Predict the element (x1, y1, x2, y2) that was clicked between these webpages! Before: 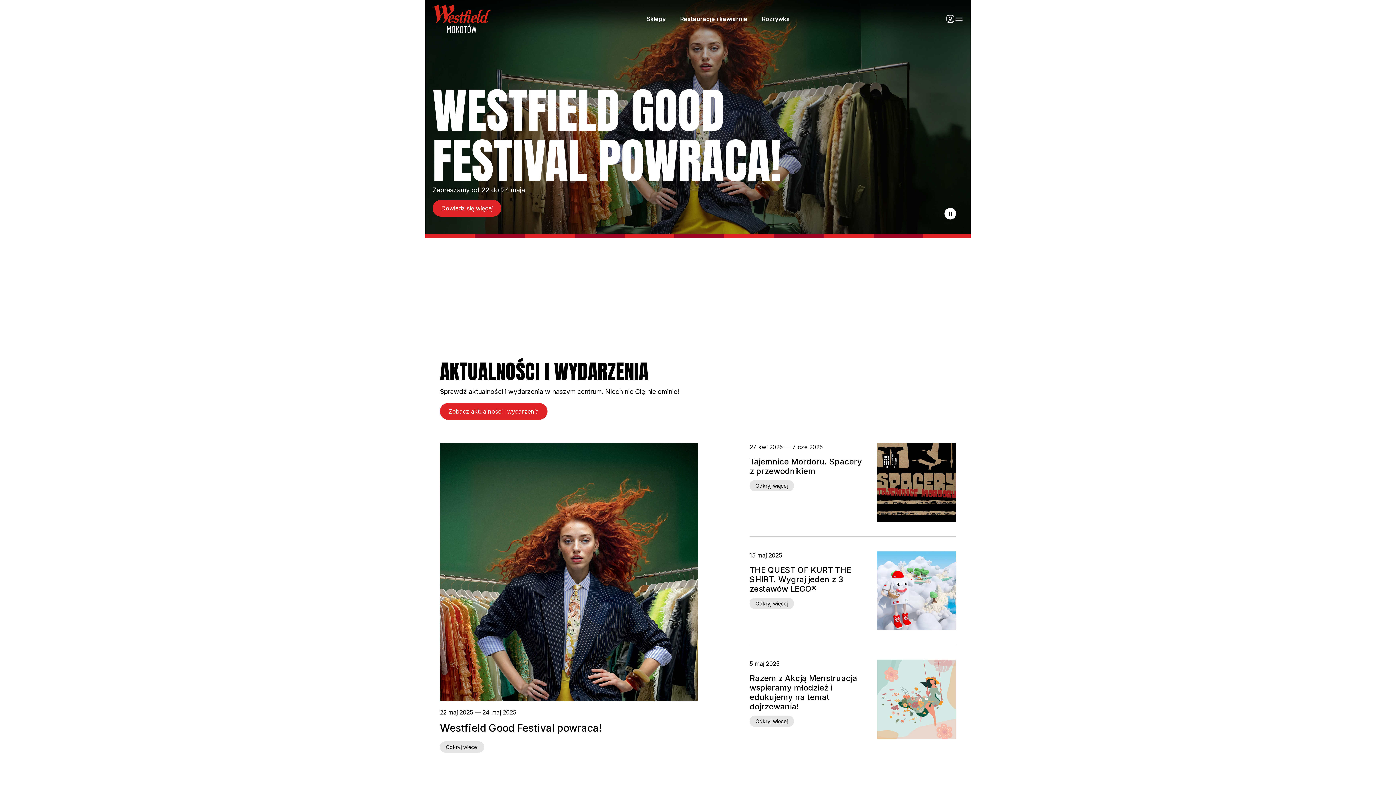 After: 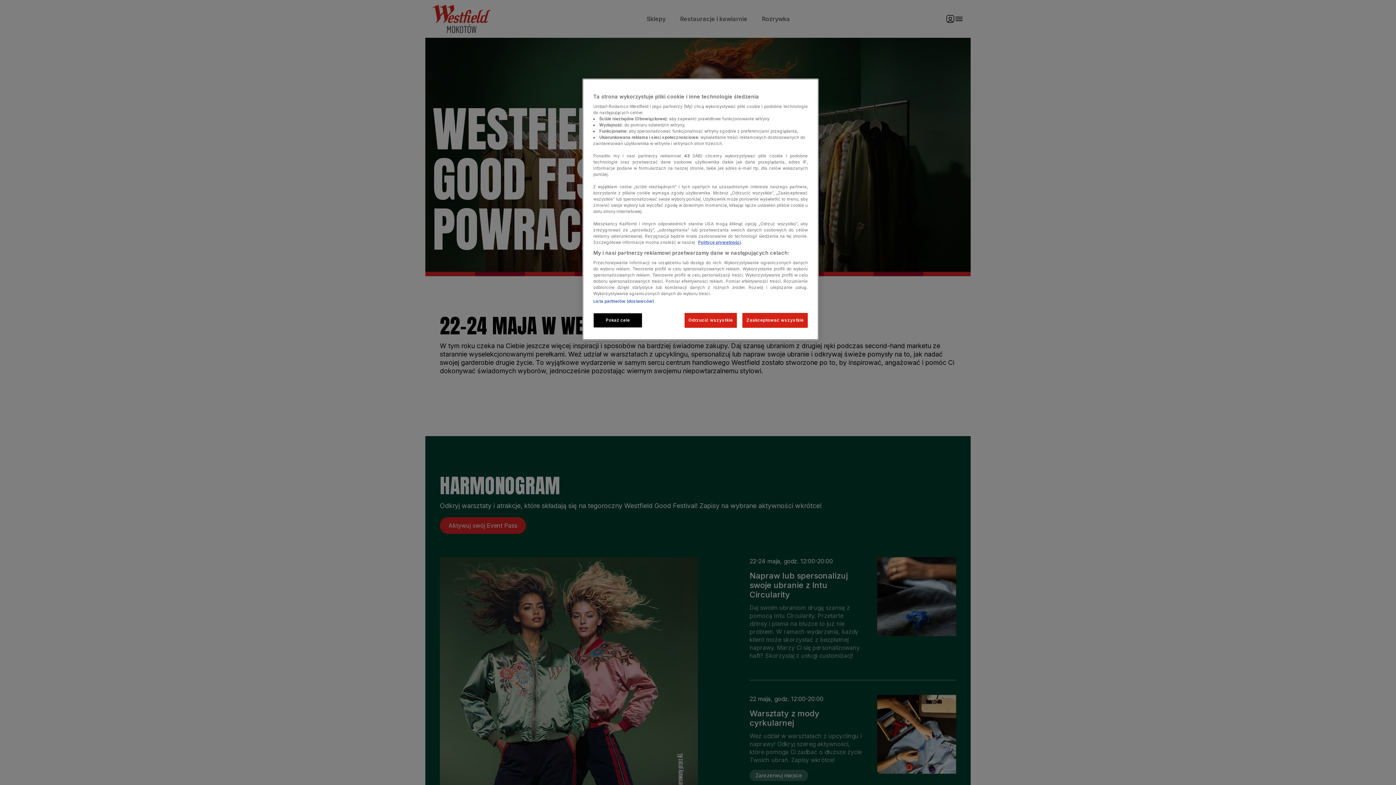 Action: bbox: (432, 200, 501, 216) label: Dowiedz się więcej